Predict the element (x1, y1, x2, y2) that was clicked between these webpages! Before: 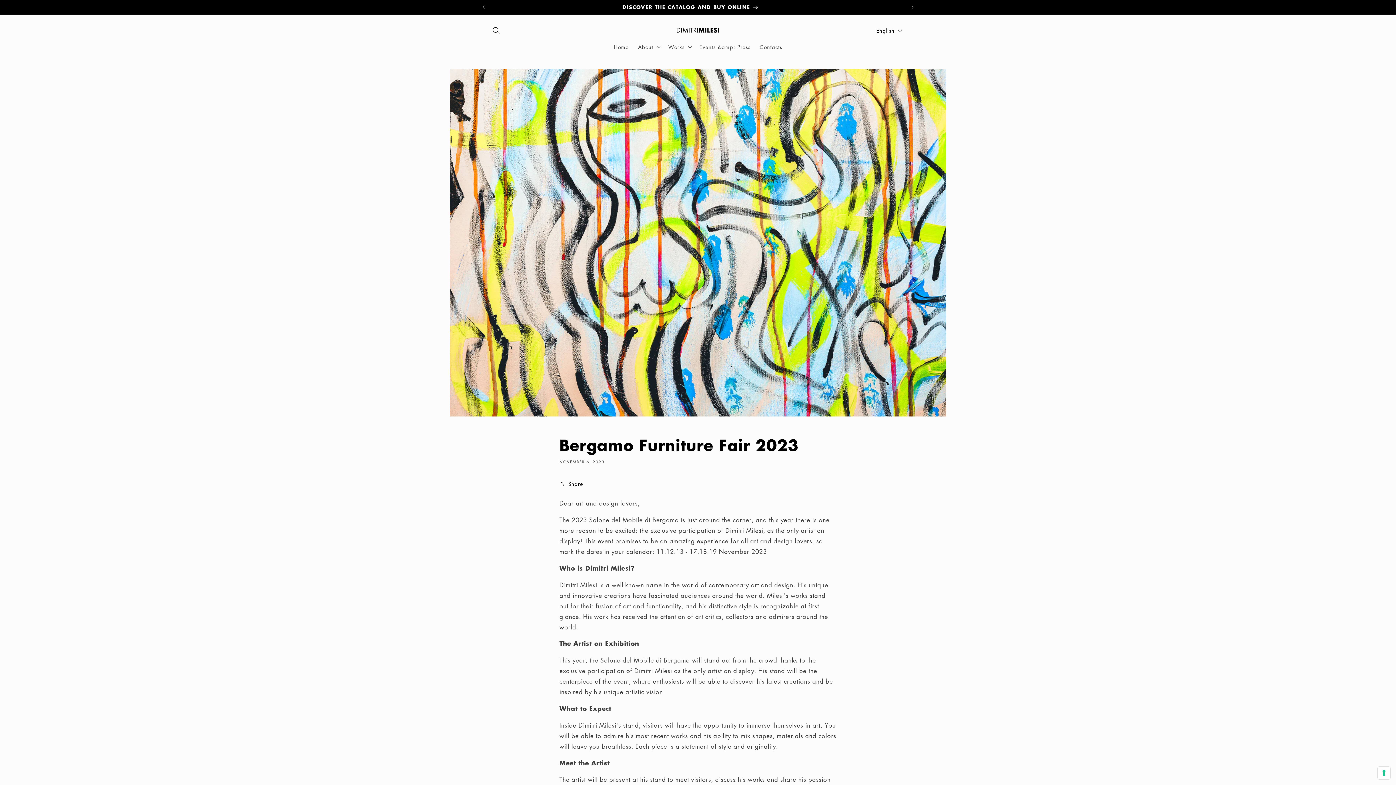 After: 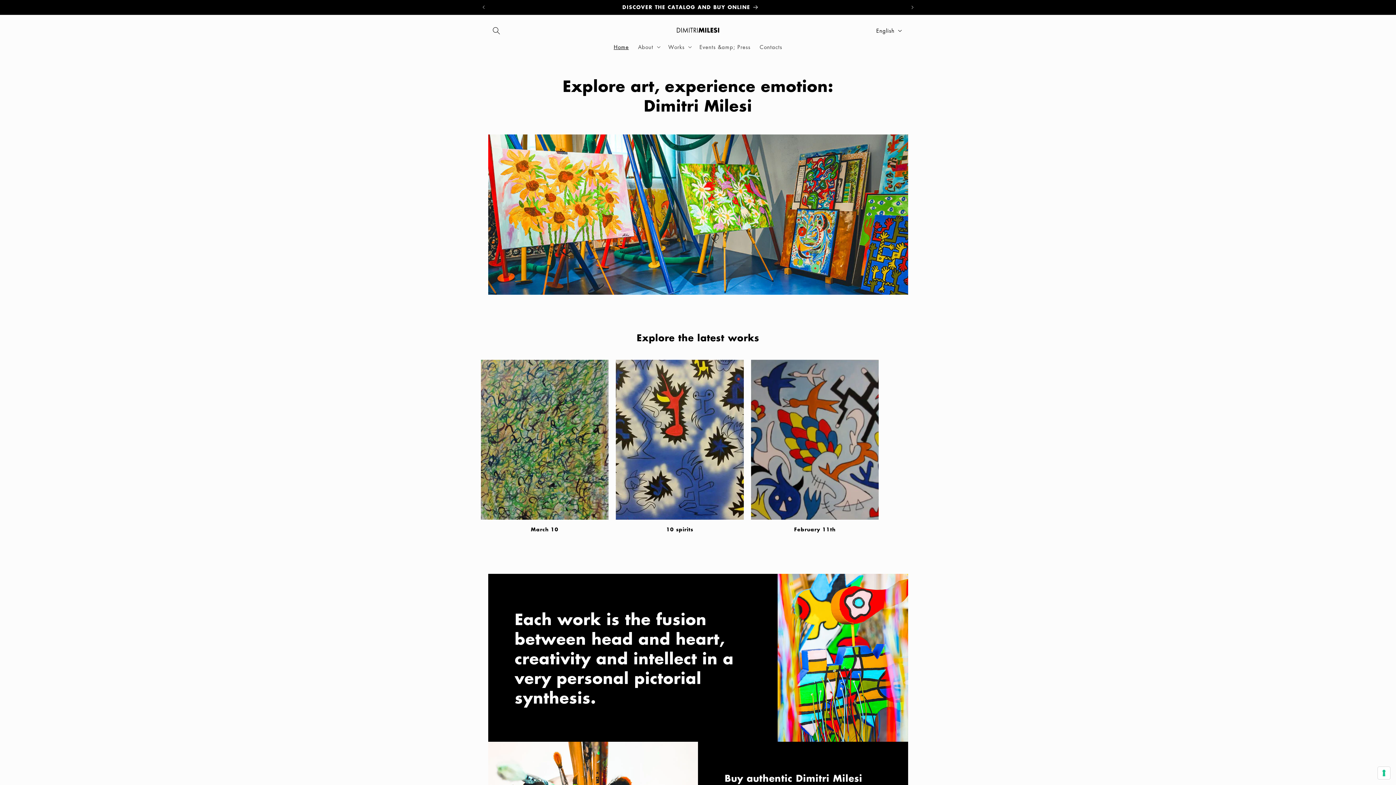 Action: label: Home bbox: (609, 38, 633, 54)